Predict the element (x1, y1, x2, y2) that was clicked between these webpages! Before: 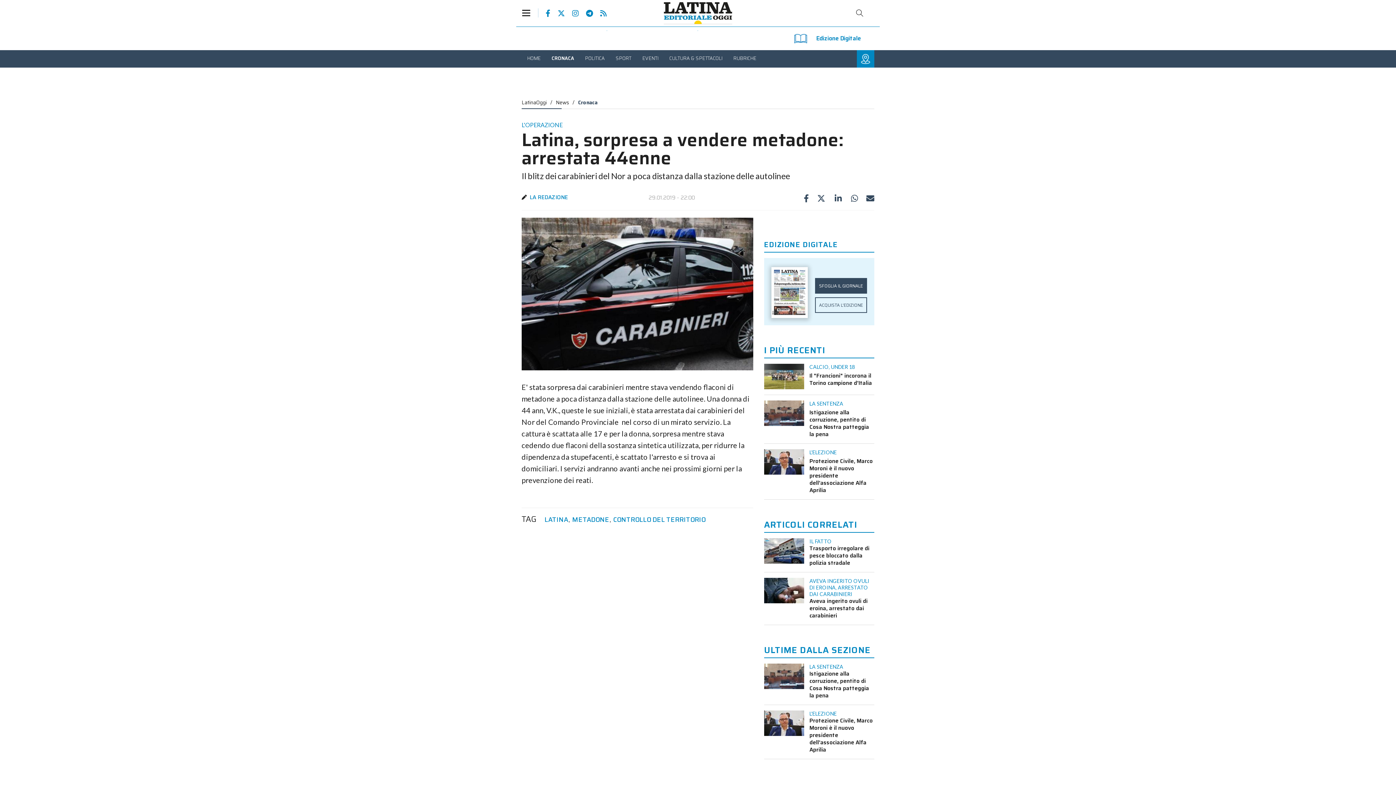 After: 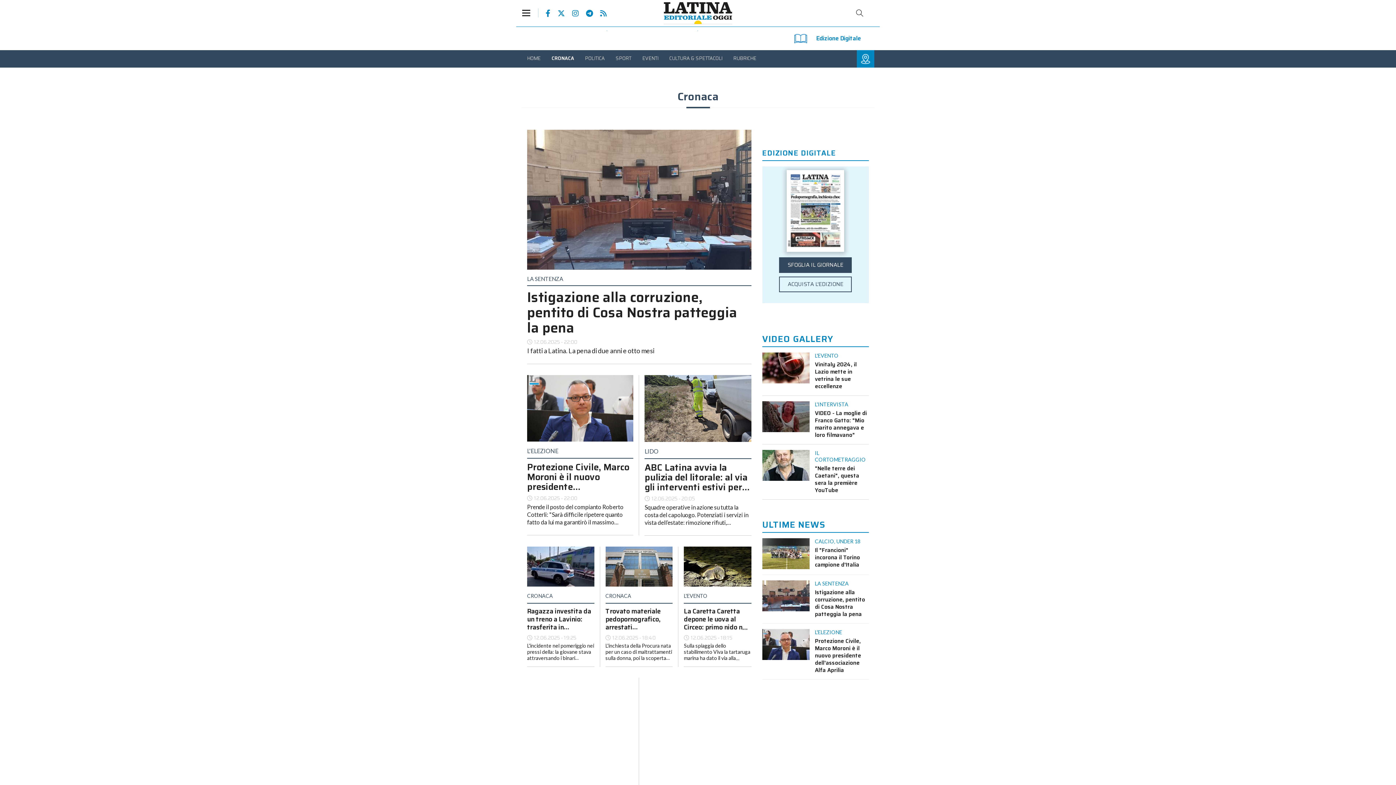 Action: bbox: (578, 189, 597, 197) label: Cronaca